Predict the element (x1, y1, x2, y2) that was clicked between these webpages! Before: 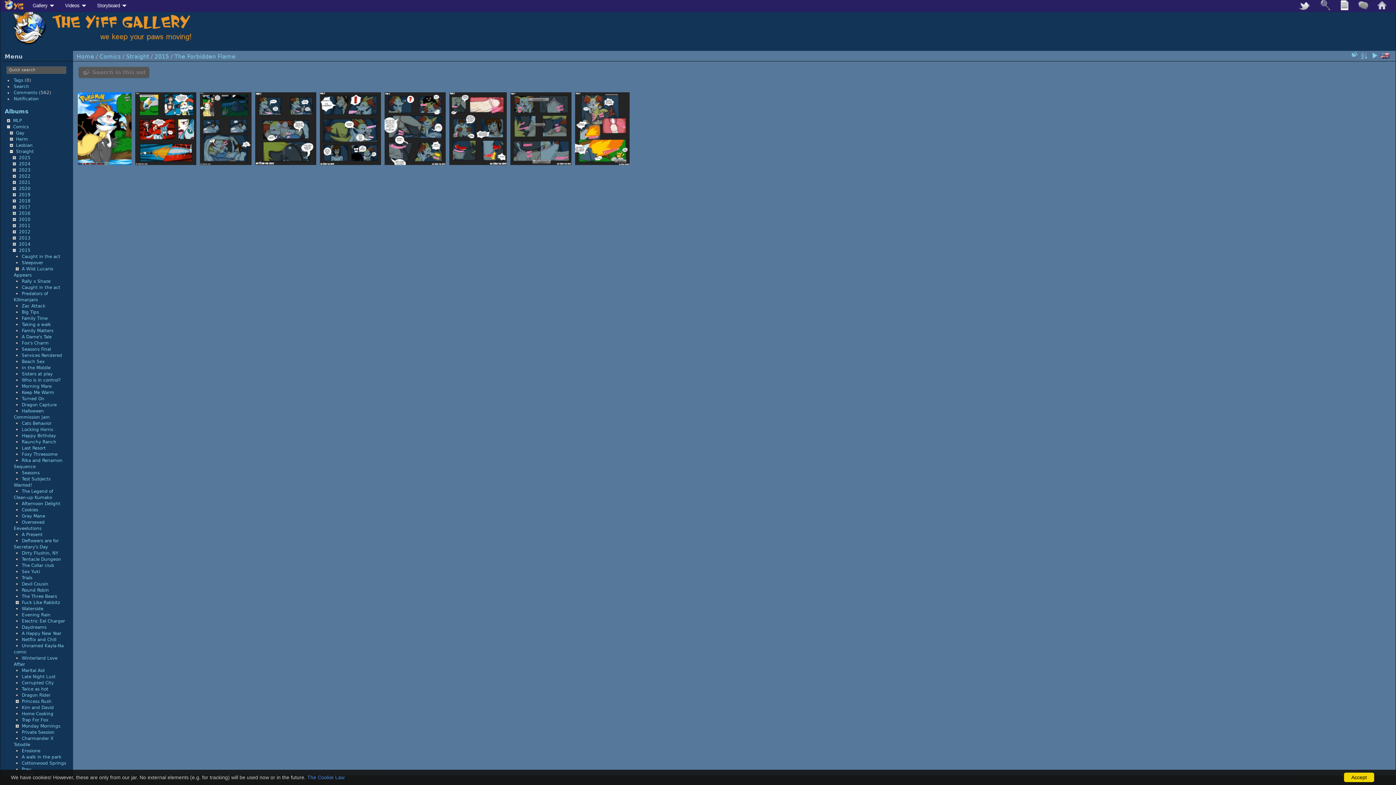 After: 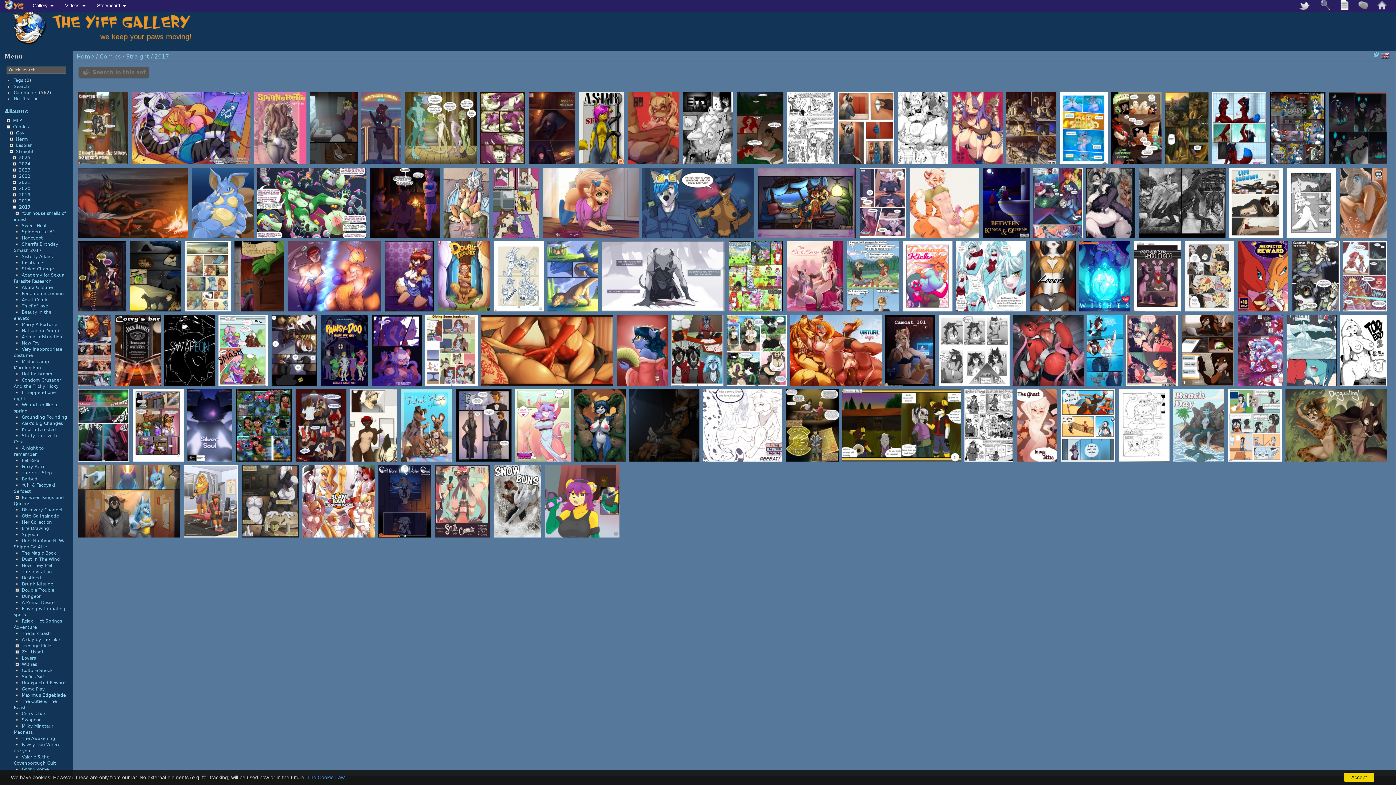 Action: label: 2017 bbox: (18, 204, 30, 209)